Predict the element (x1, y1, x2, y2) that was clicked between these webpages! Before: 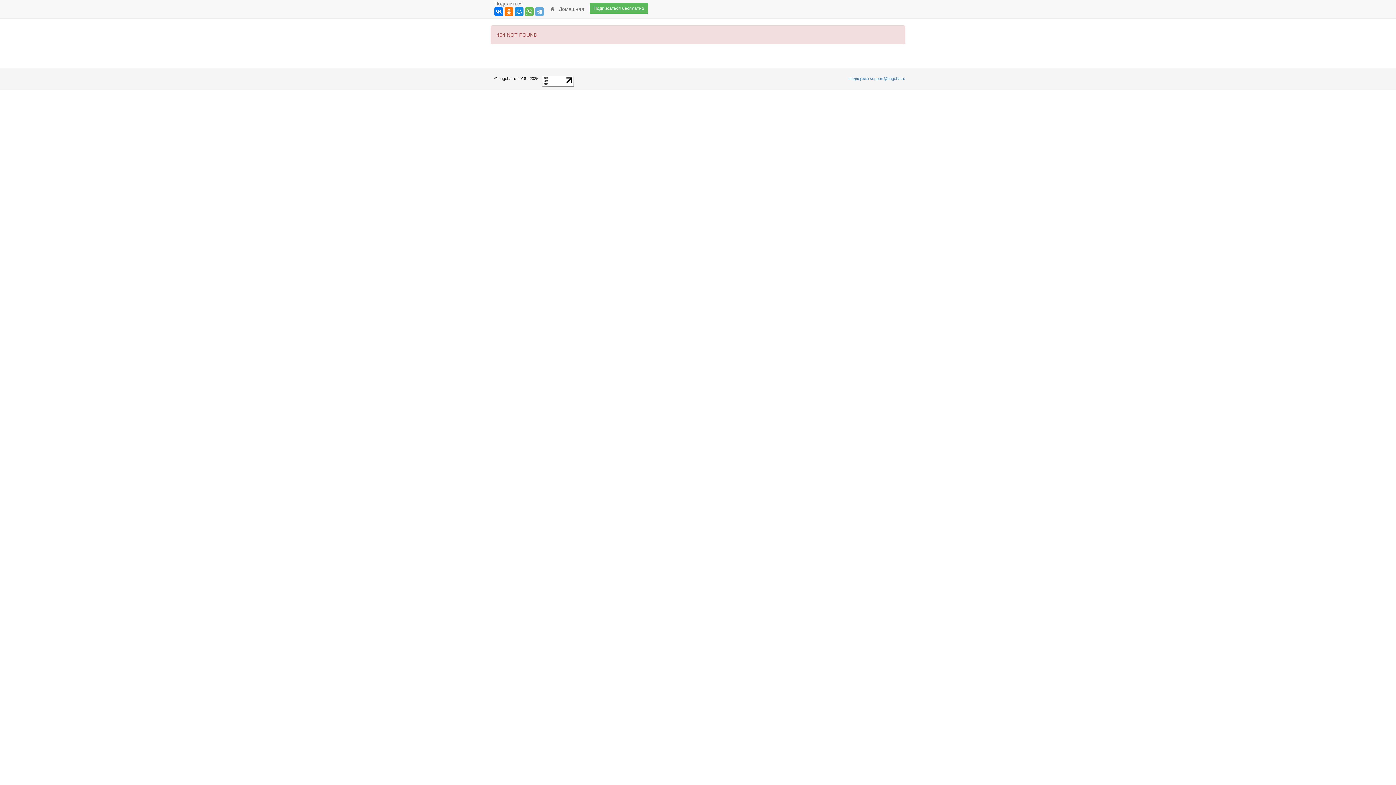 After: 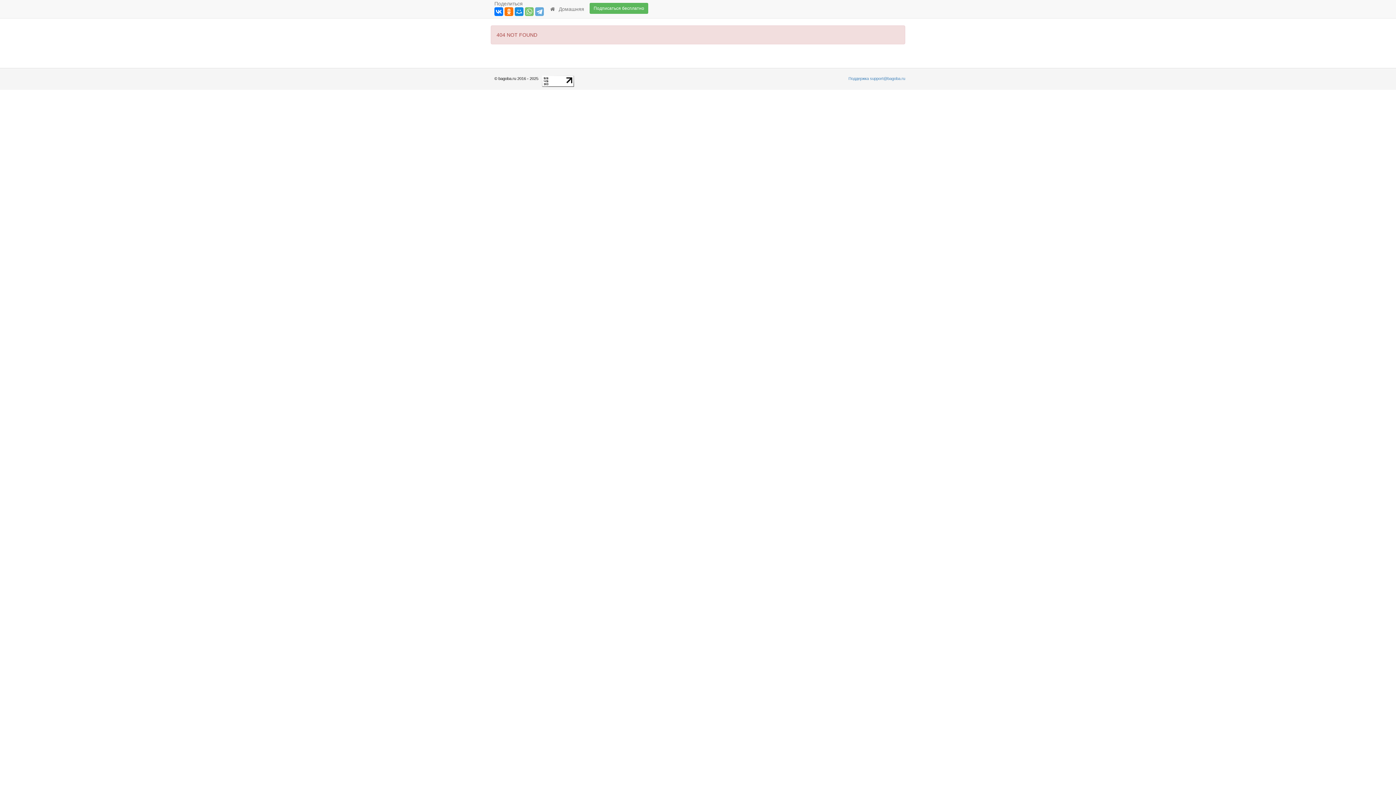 Action: bbox: (525, 7, 533, 16)